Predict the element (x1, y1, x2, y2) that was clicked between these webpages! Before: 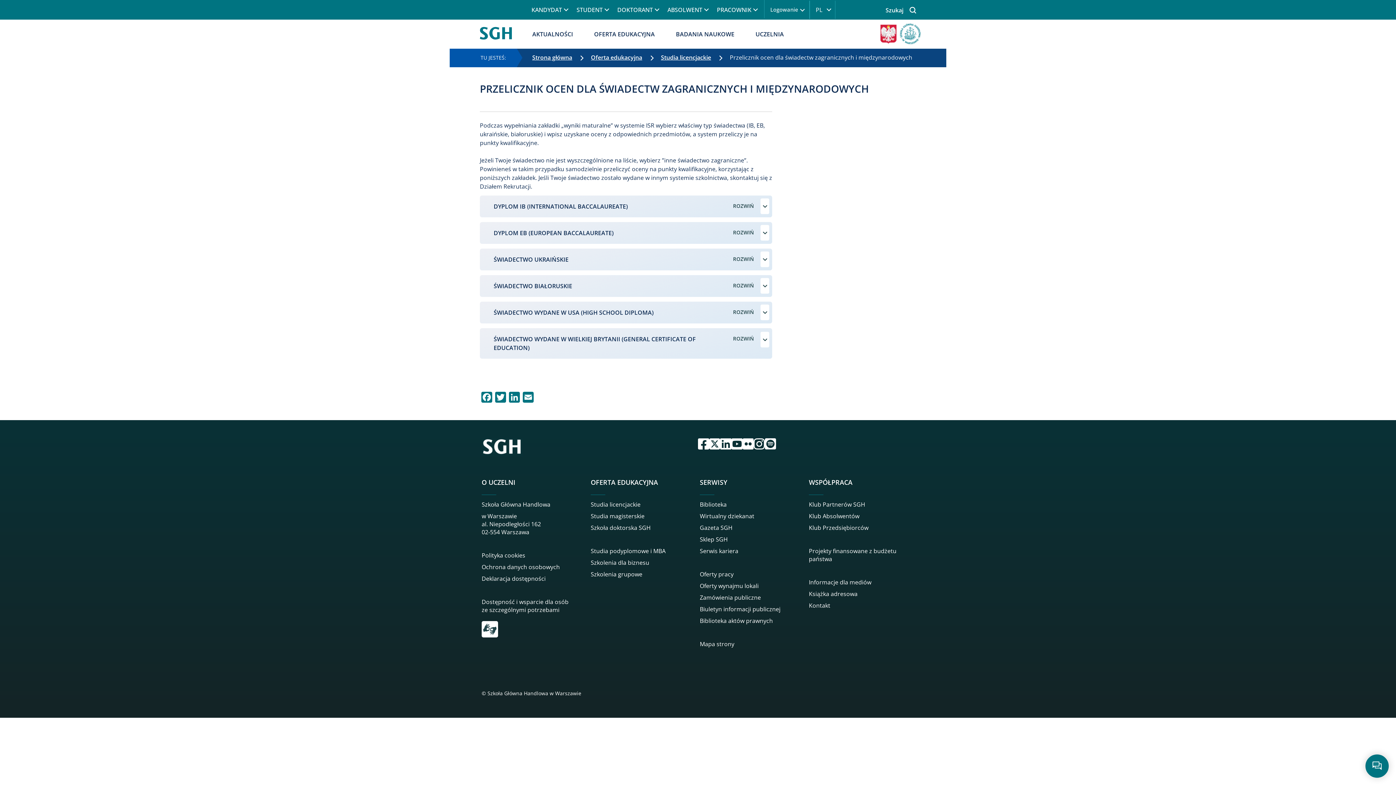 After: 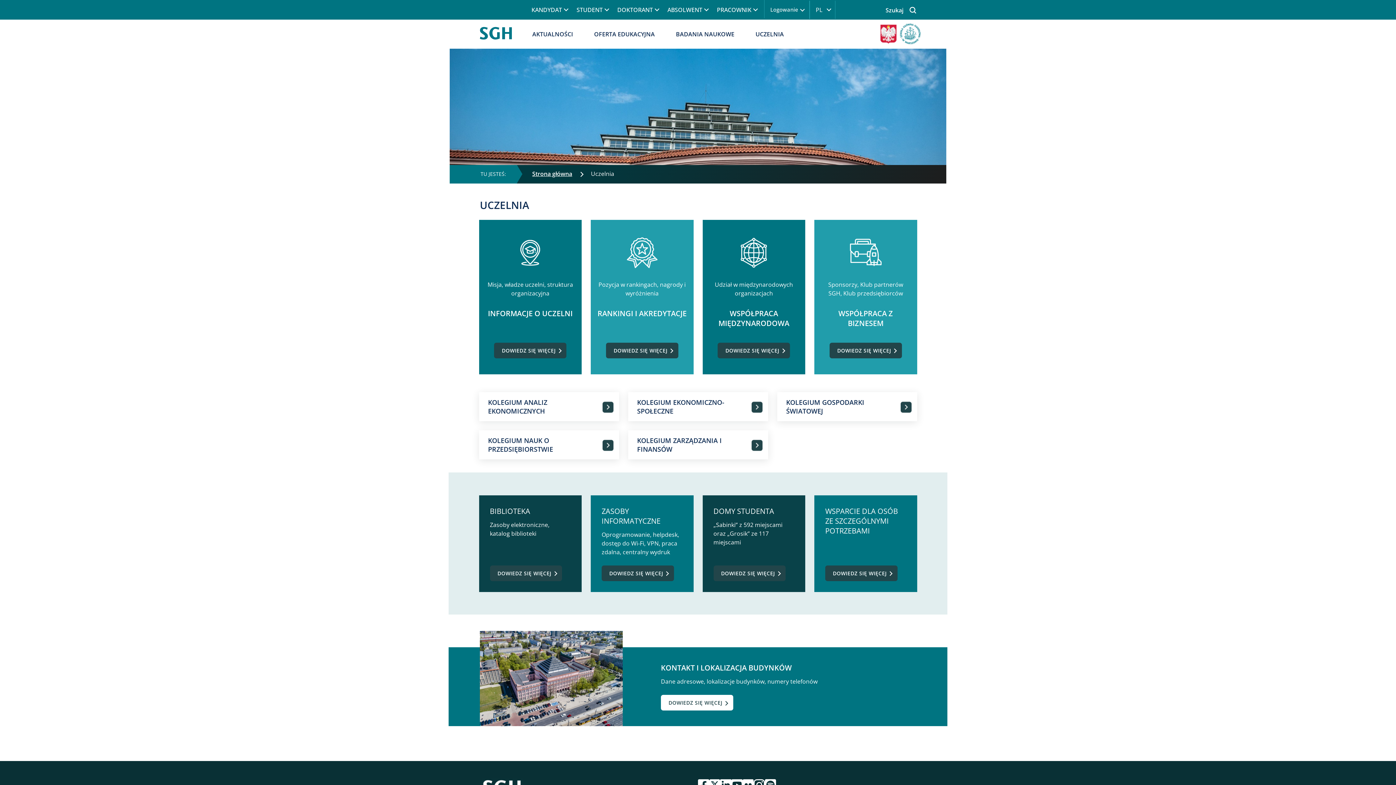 Action: label: UCZELNIA bbox: (752, 19, 802, 48)